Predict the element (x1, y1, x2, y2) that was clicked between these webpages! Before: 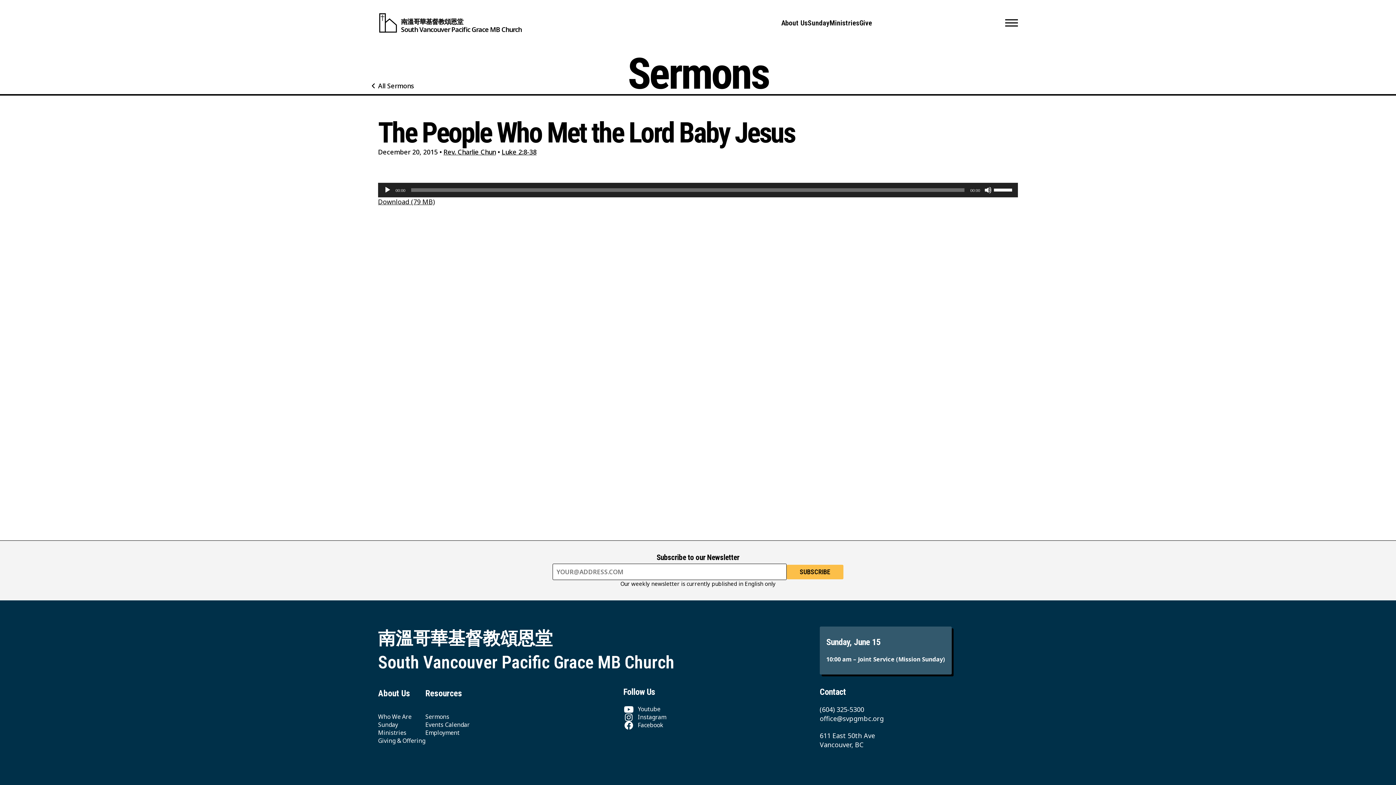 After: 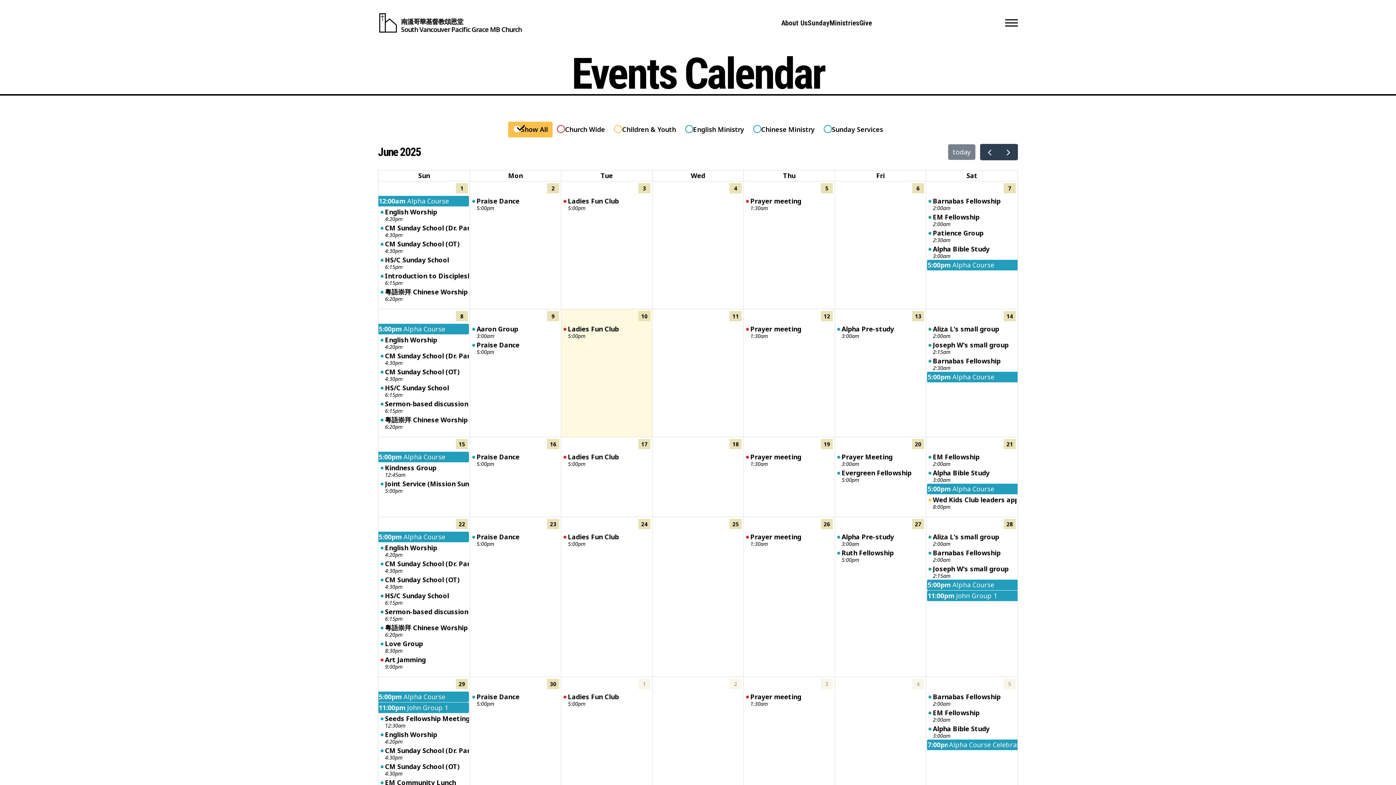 Action: bbox: (425, 721, 469, 729) label: Events Calendar